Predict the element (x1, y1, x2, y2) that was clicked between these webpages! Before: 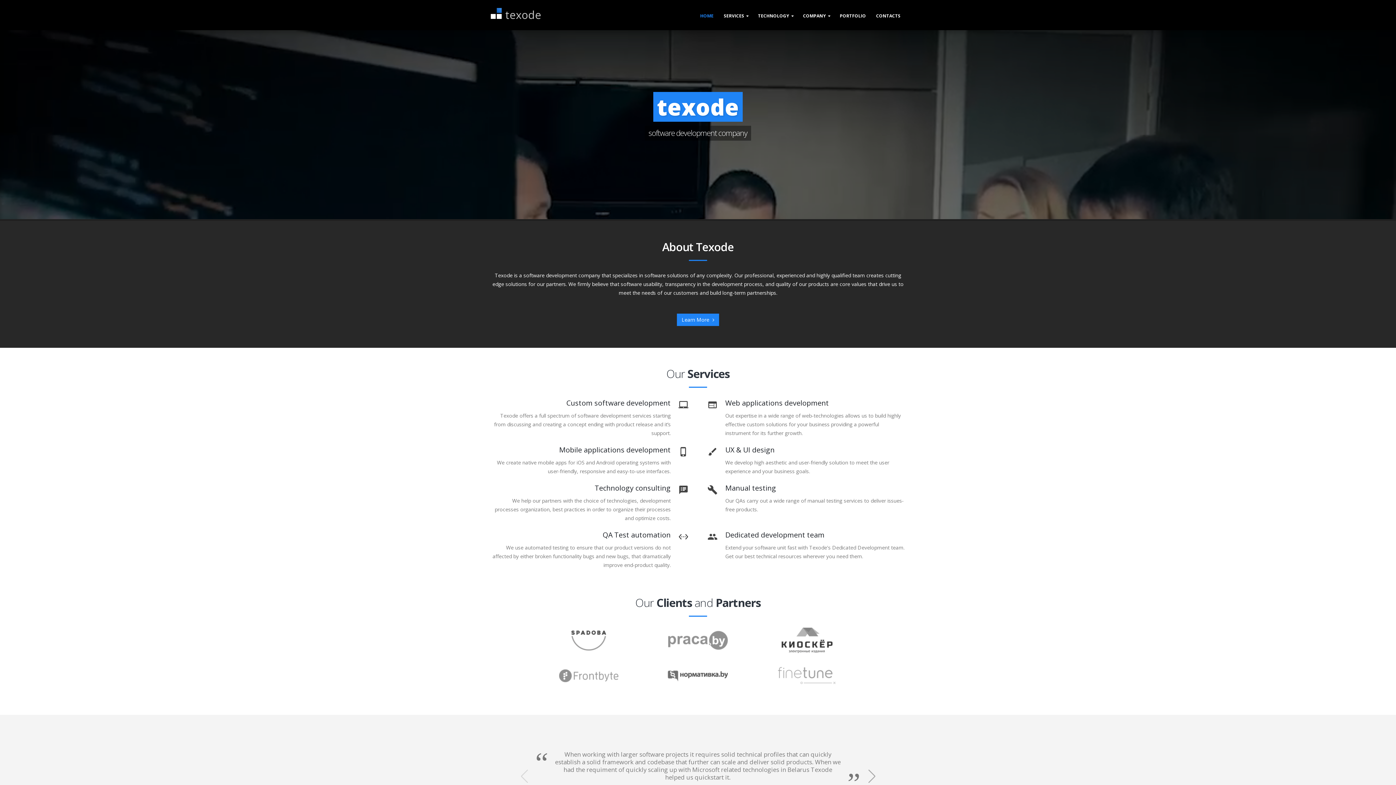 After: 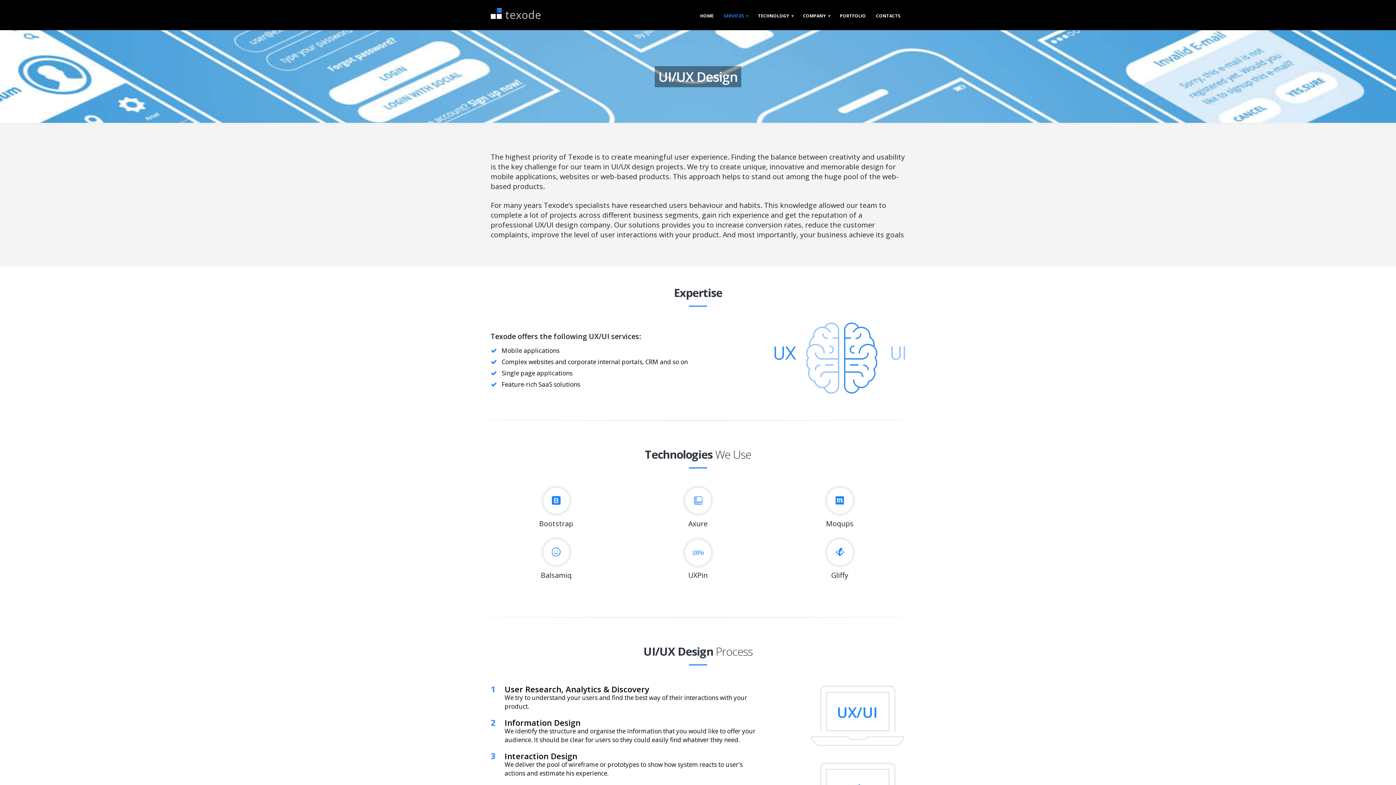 Action: bbox: (725, 445, 774, 458) label: UX & UI design